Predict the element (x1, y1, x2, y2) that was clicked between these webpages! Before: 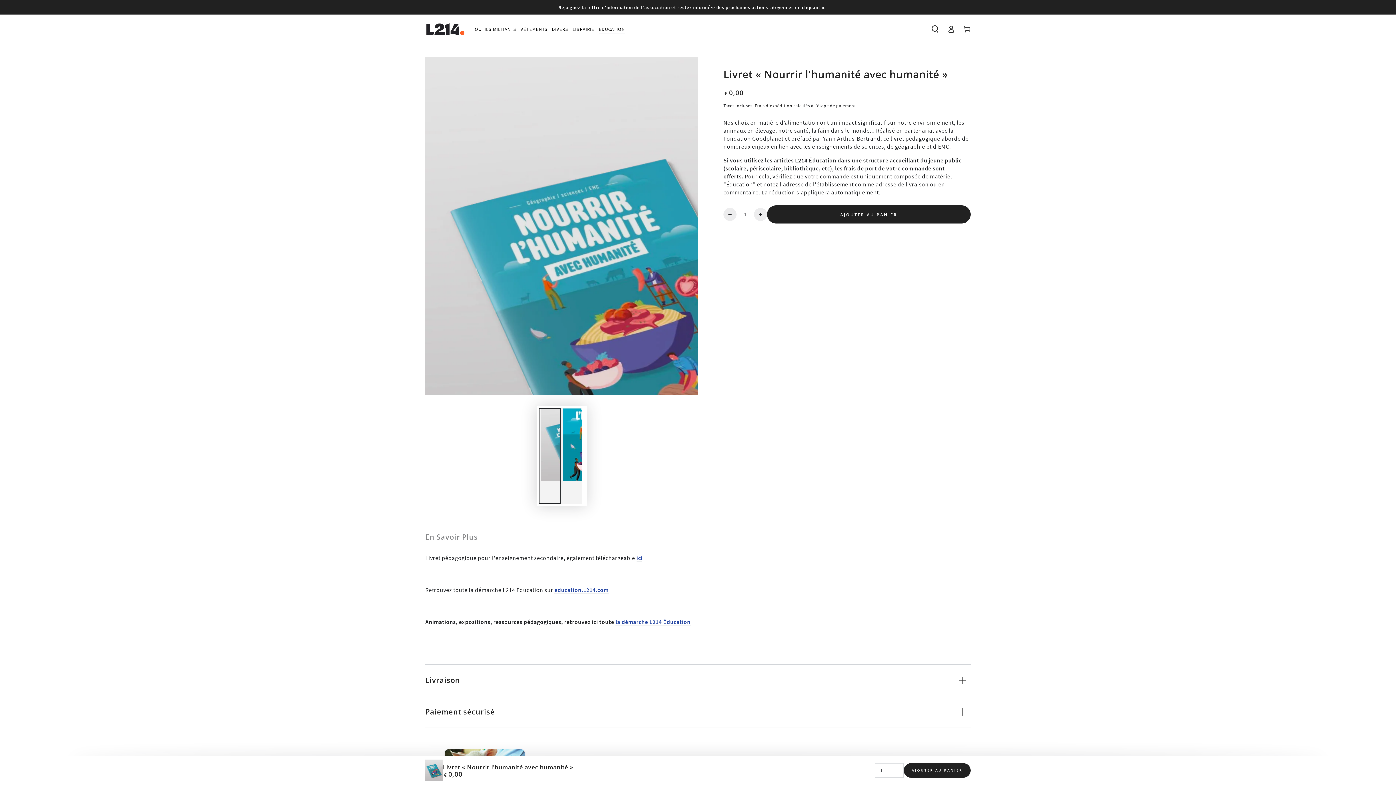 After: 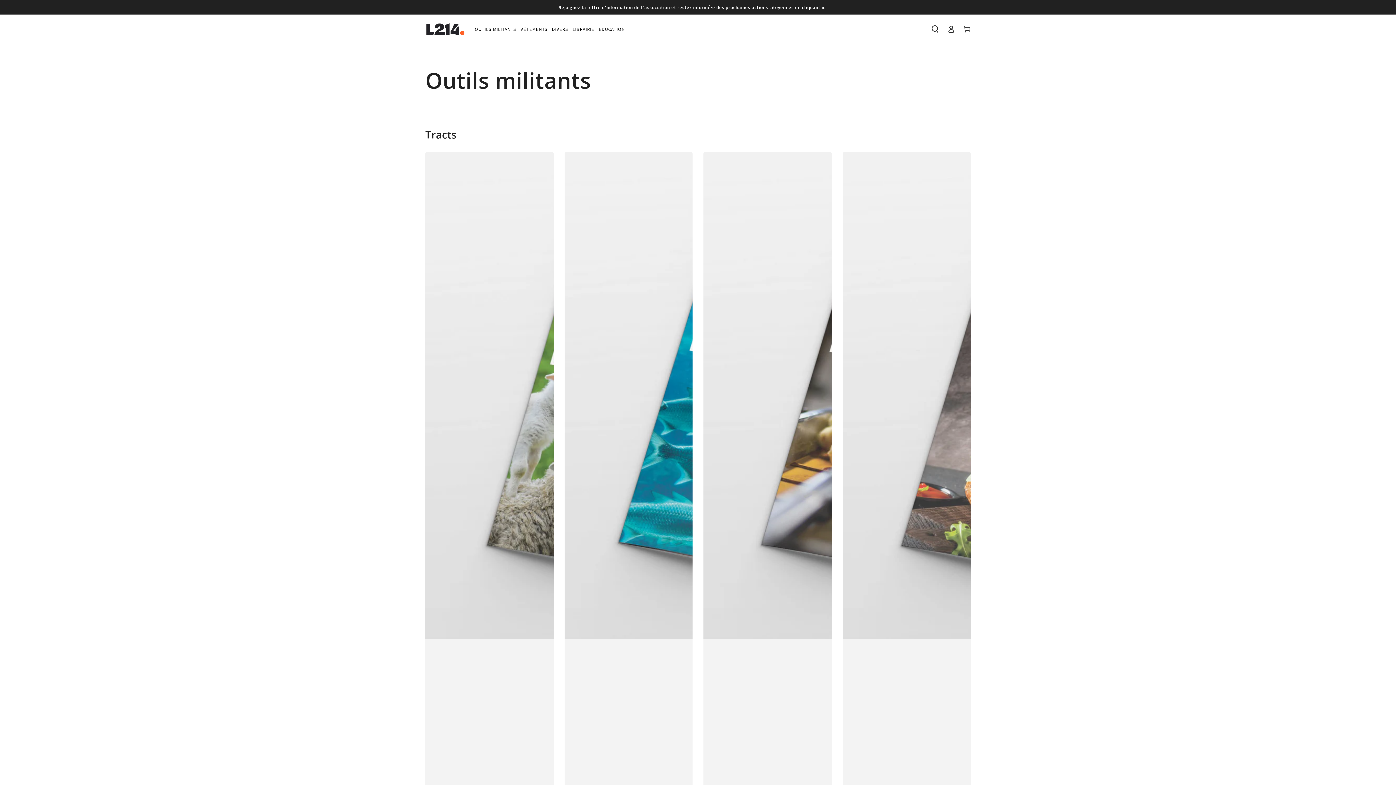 Action: bbox: (472, 20, 518, 37) label: OUTILS MILITANTS